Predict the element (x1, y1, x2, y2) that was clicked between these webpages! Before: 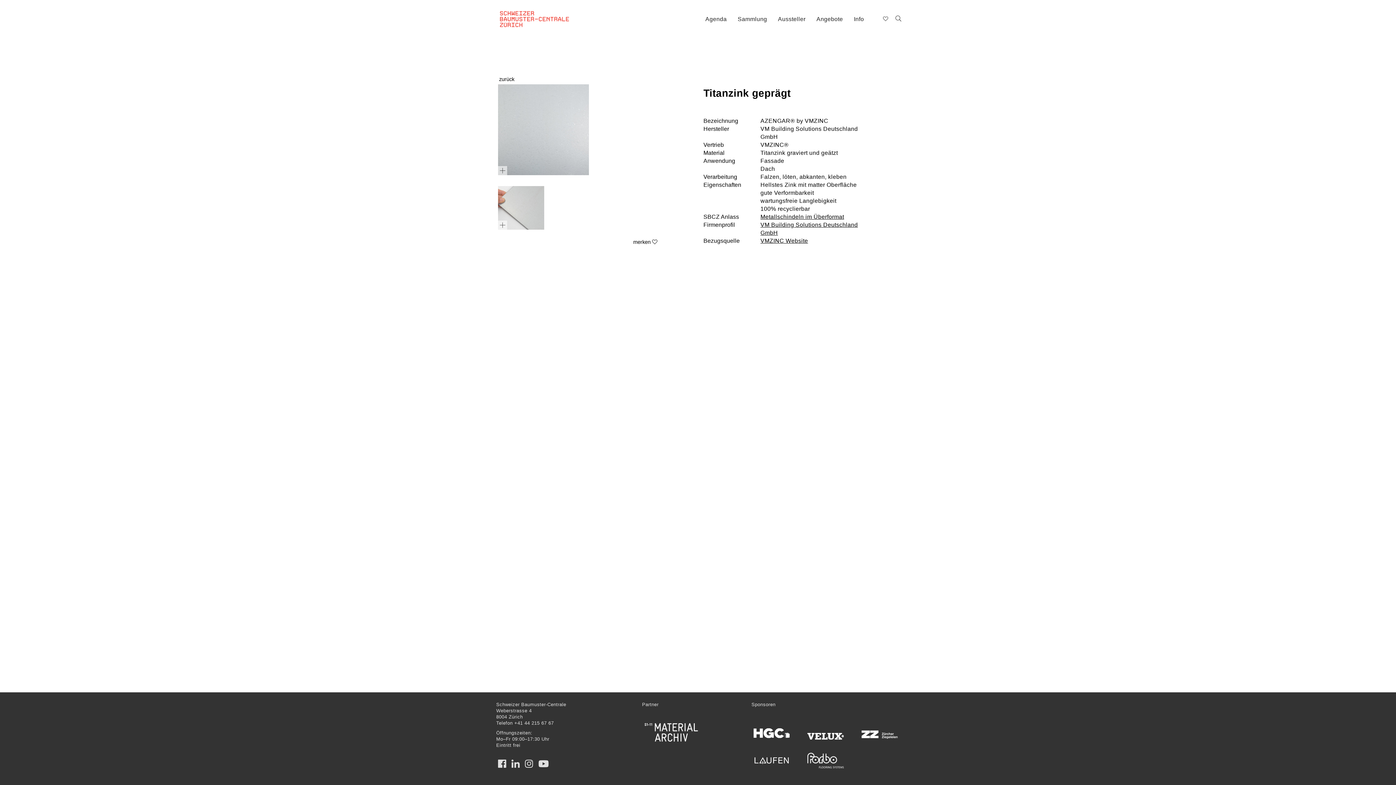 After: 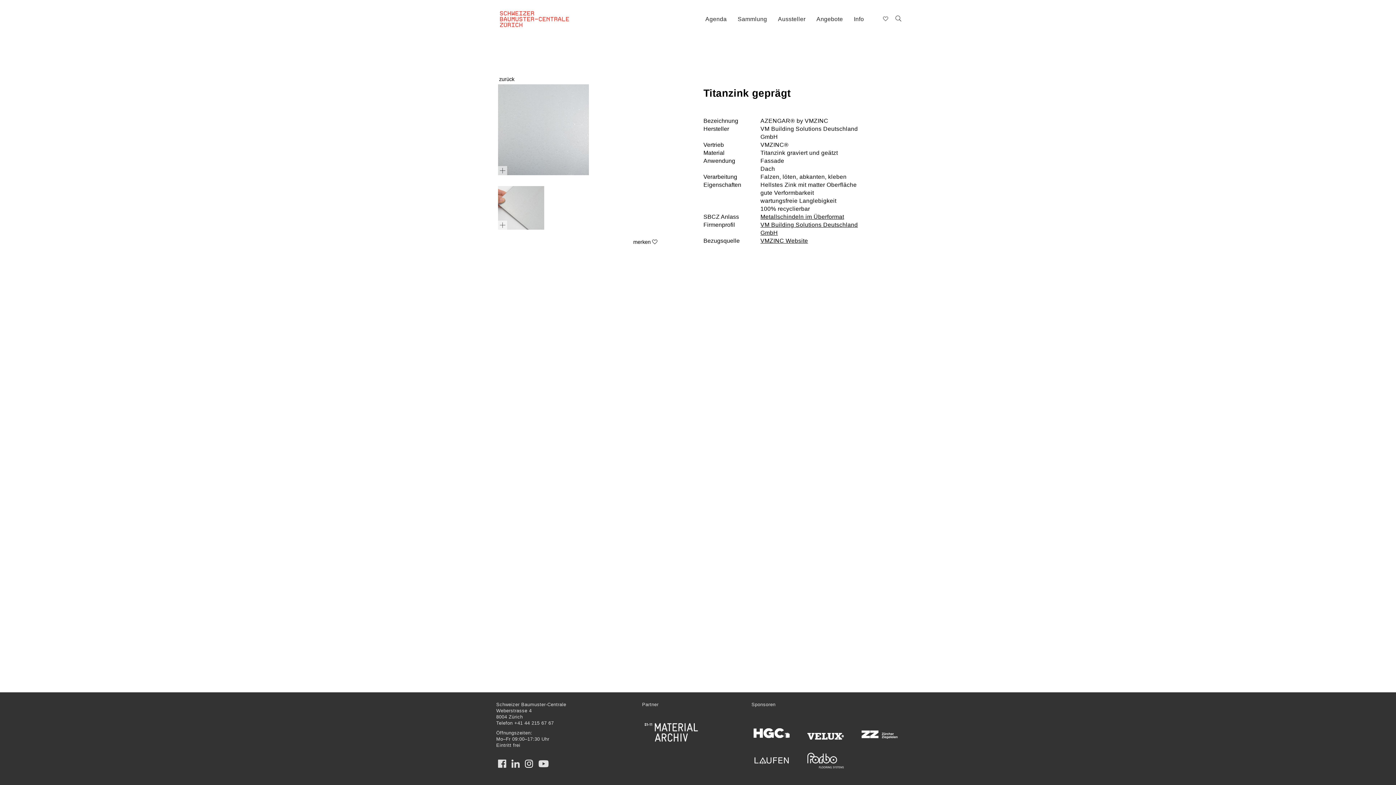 Action: bbox: (523, 755, 535, 772)